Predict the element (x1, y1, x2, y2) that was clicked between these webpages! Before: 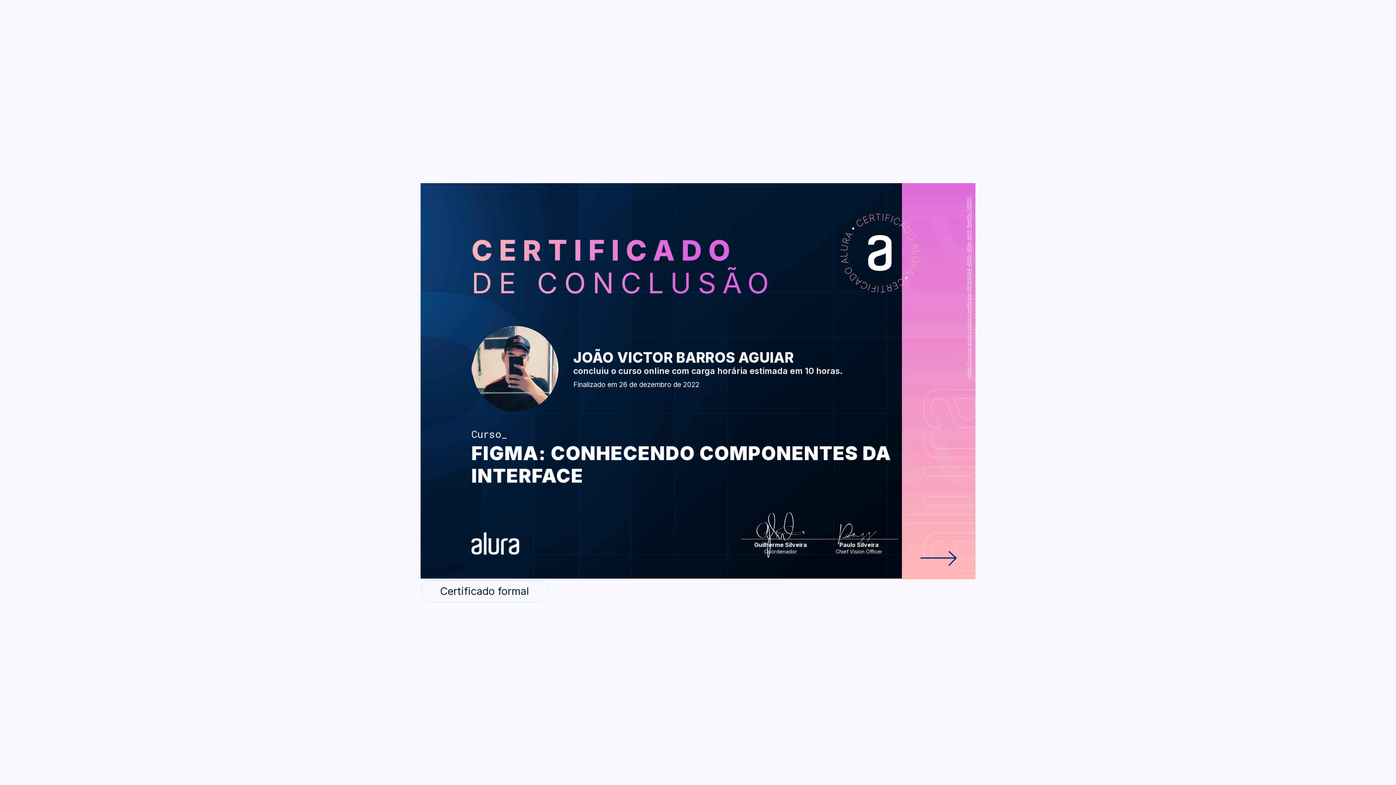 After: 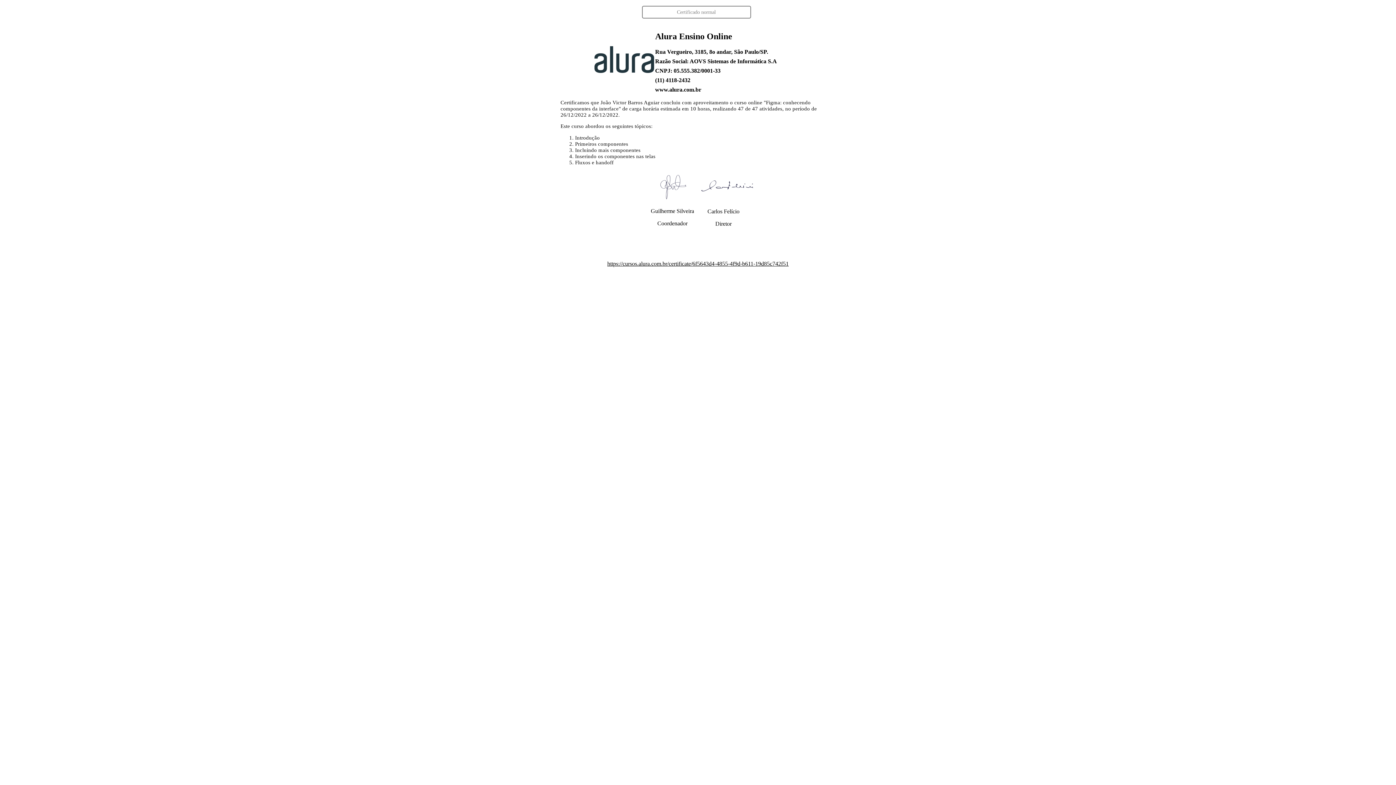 Action: bbox: (420, 580, 548, 602) label: Certificado formal